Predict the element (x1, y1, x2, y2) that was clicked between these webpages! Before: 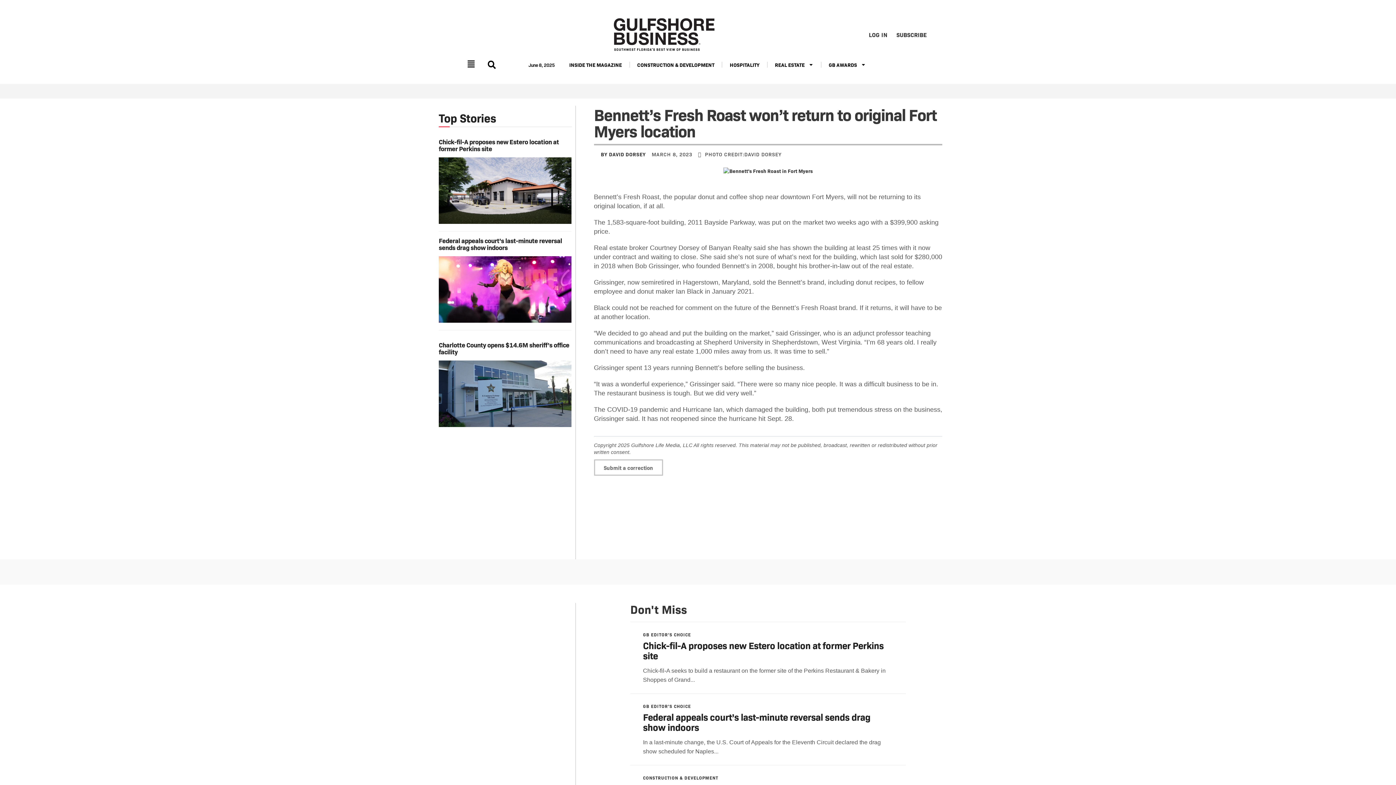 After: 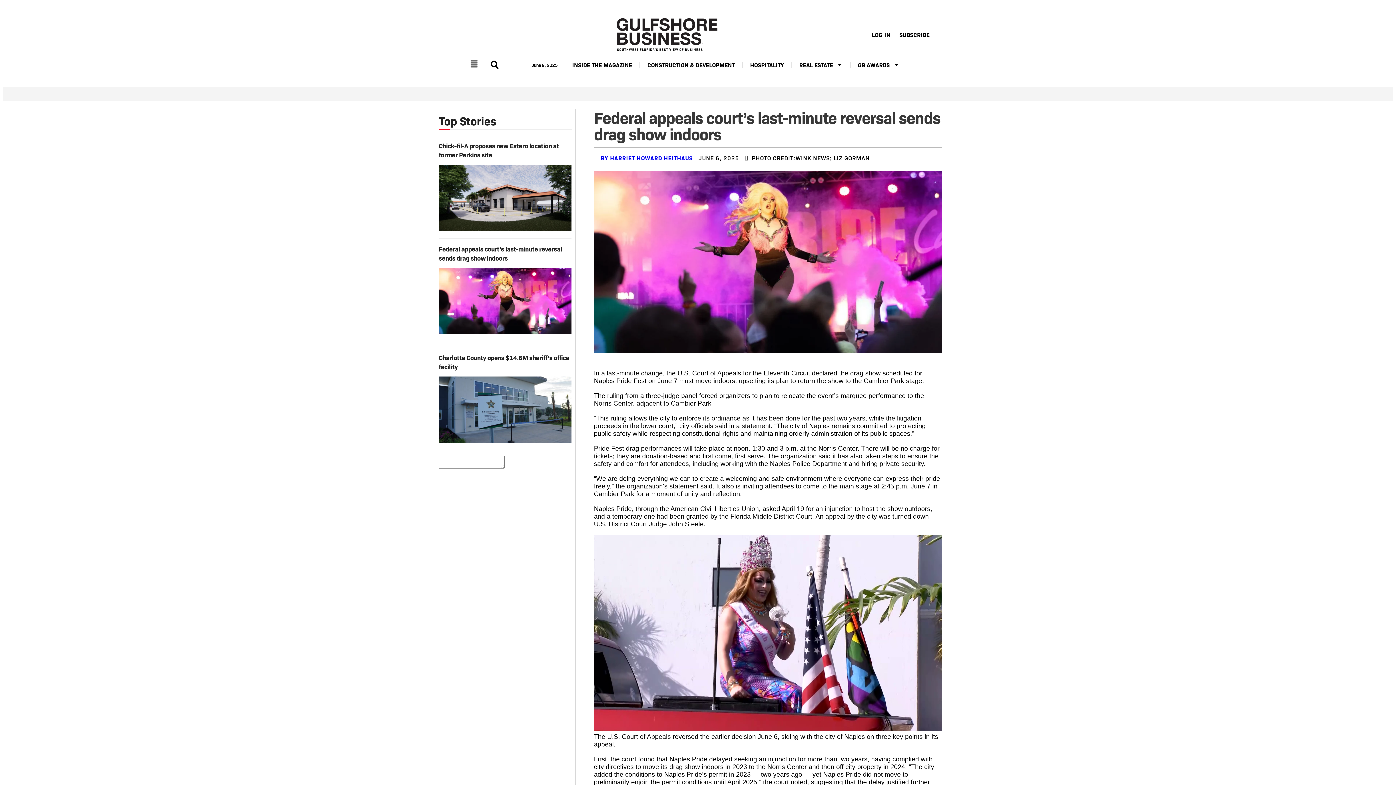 Action: bbox: (438, 236, 562, 252) label: Federal appeals court’s last-minute reversal sends drag show indoors